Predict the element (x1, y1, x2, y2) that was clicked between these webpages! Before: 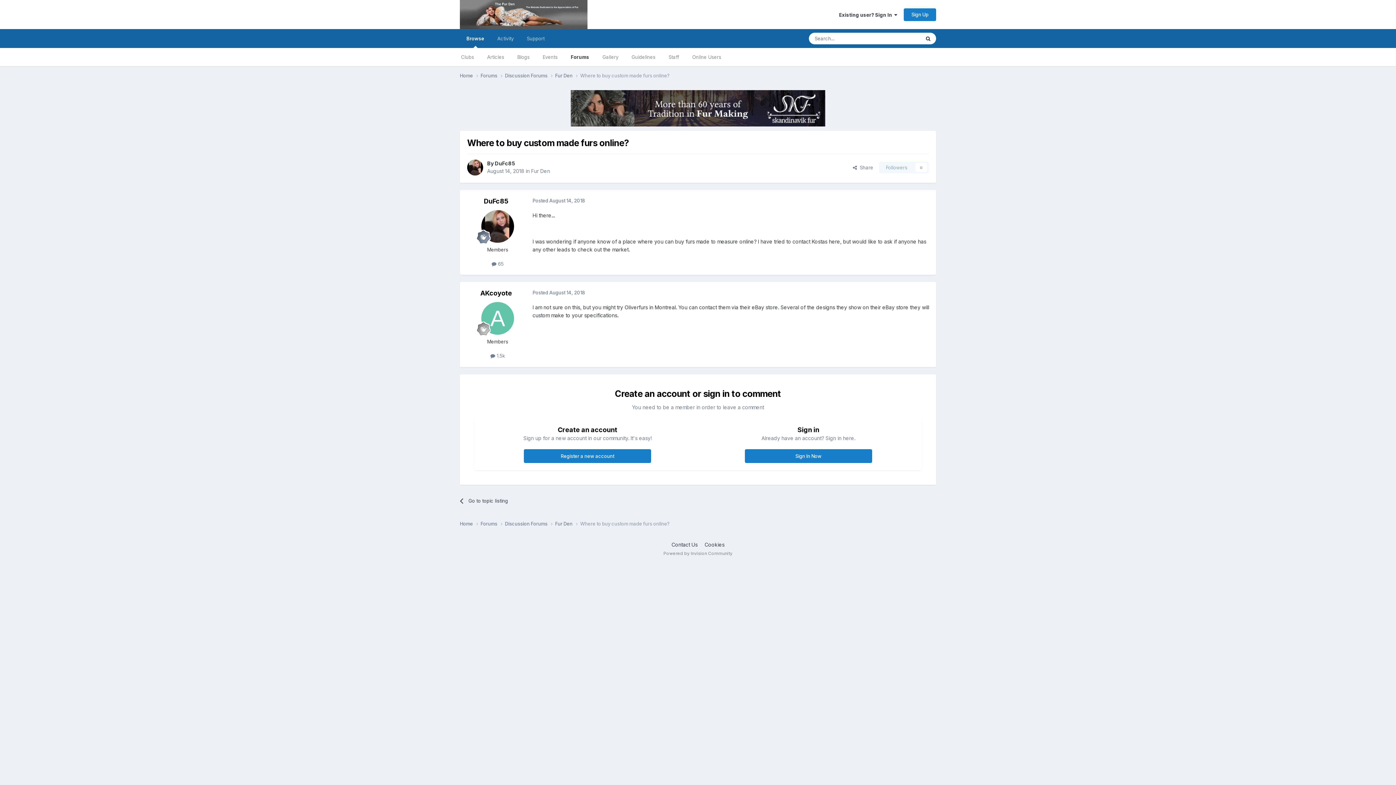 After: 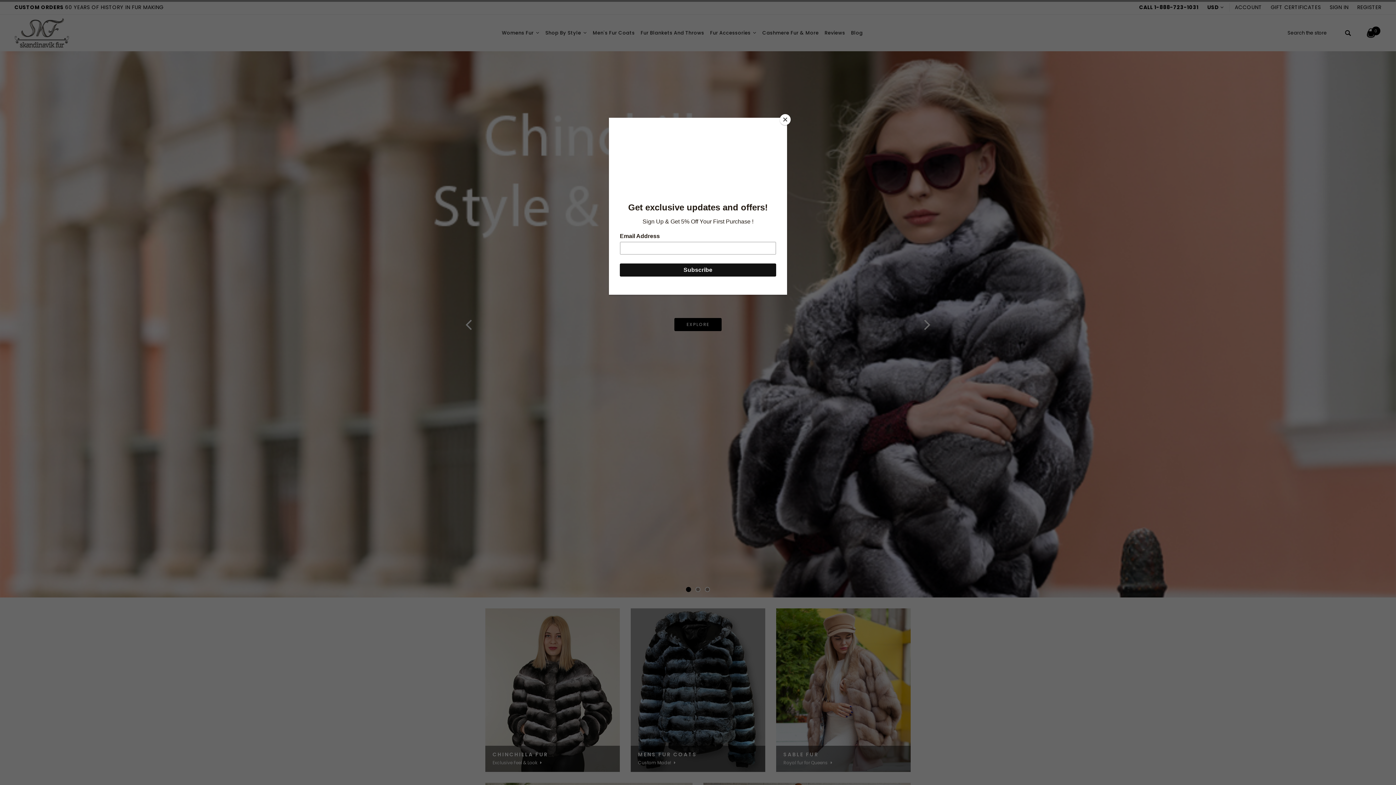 Action: bbox: (570, 104, 825, 110)